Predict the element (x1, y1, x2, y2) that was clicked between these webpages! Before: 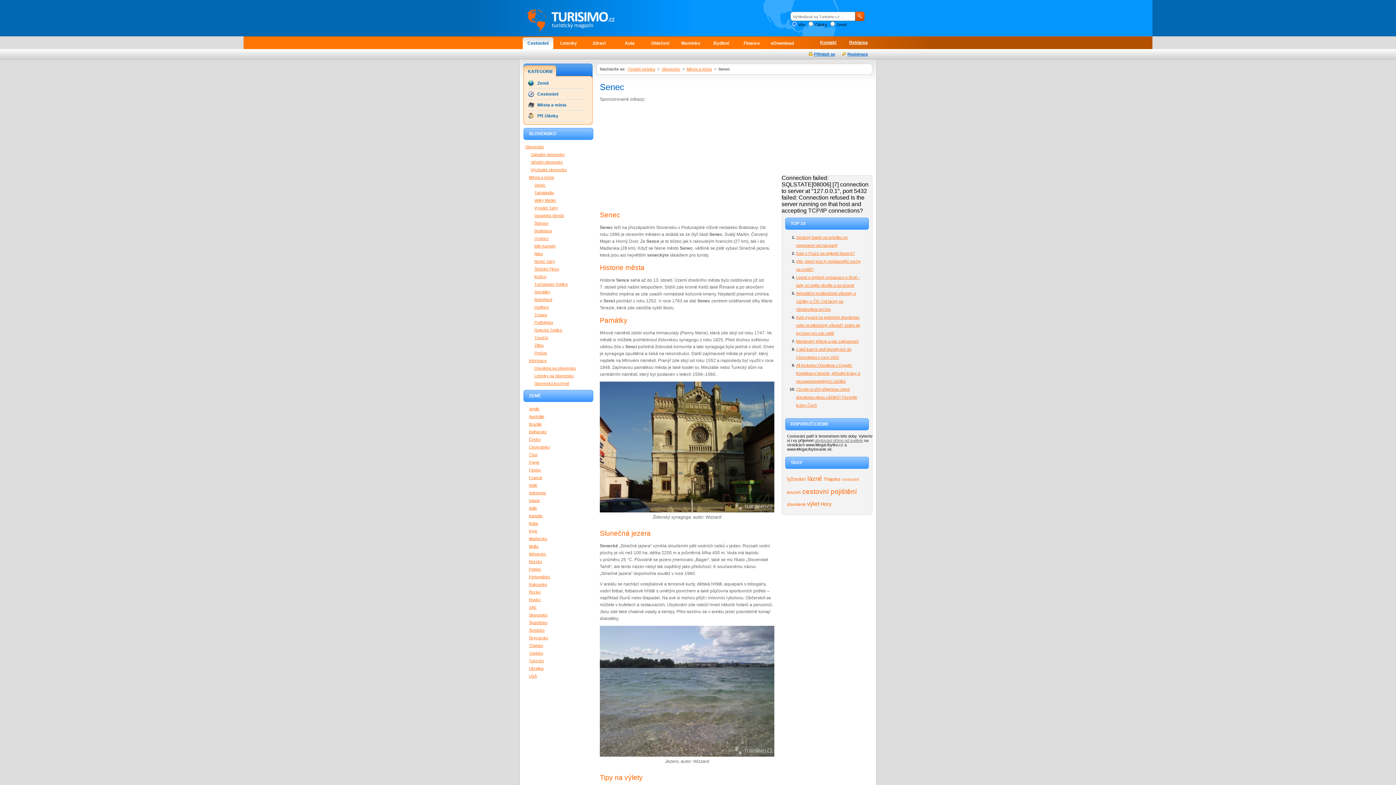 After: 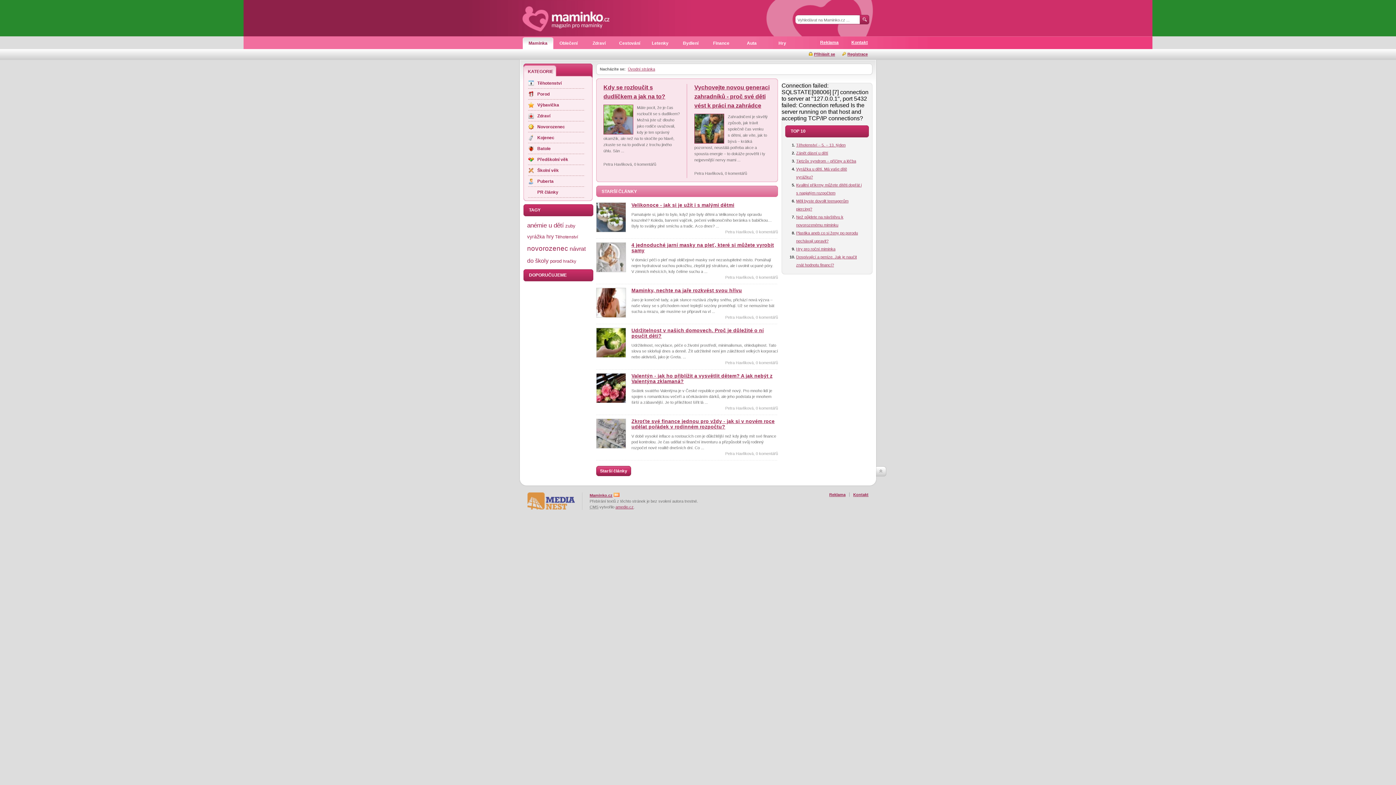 Action: label: Maminko bbox: (675, 37, 706, 49)